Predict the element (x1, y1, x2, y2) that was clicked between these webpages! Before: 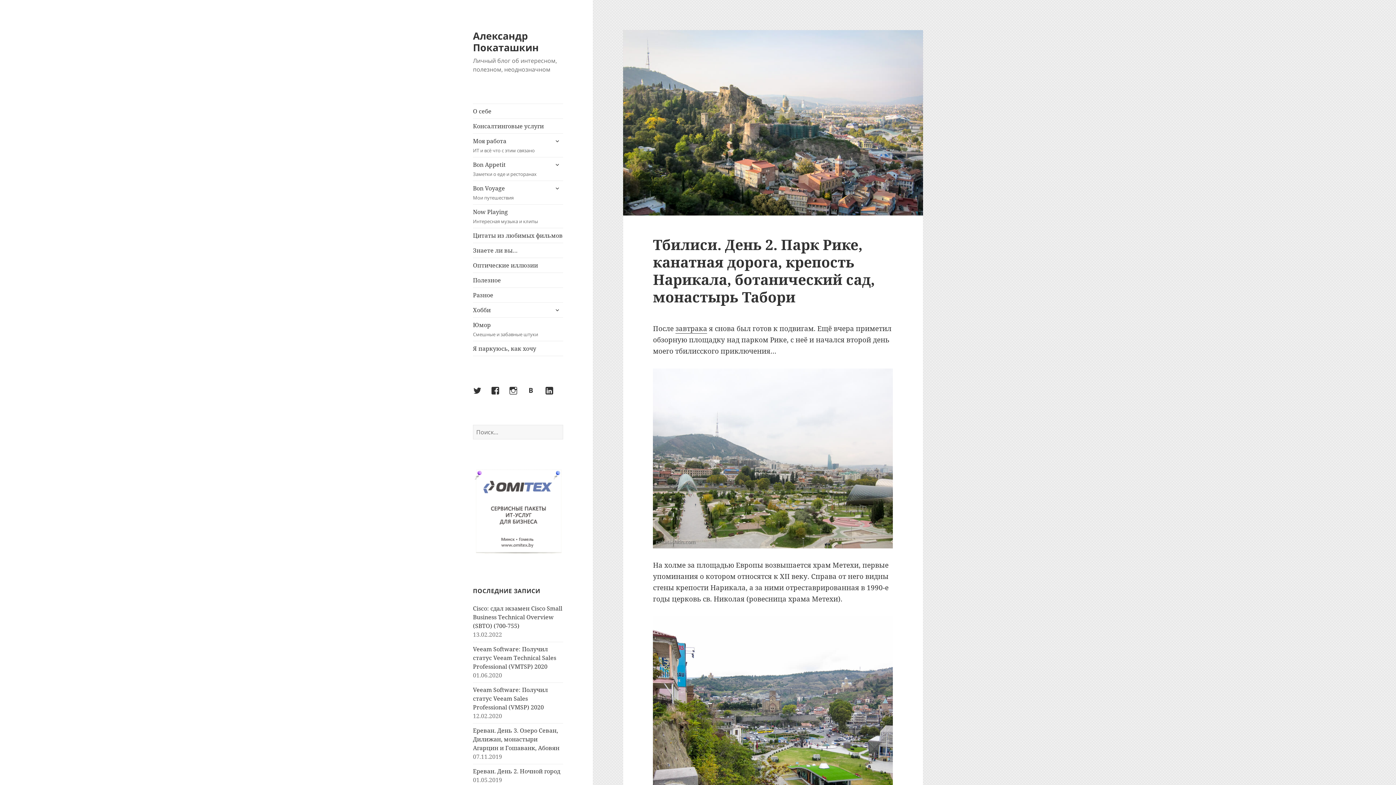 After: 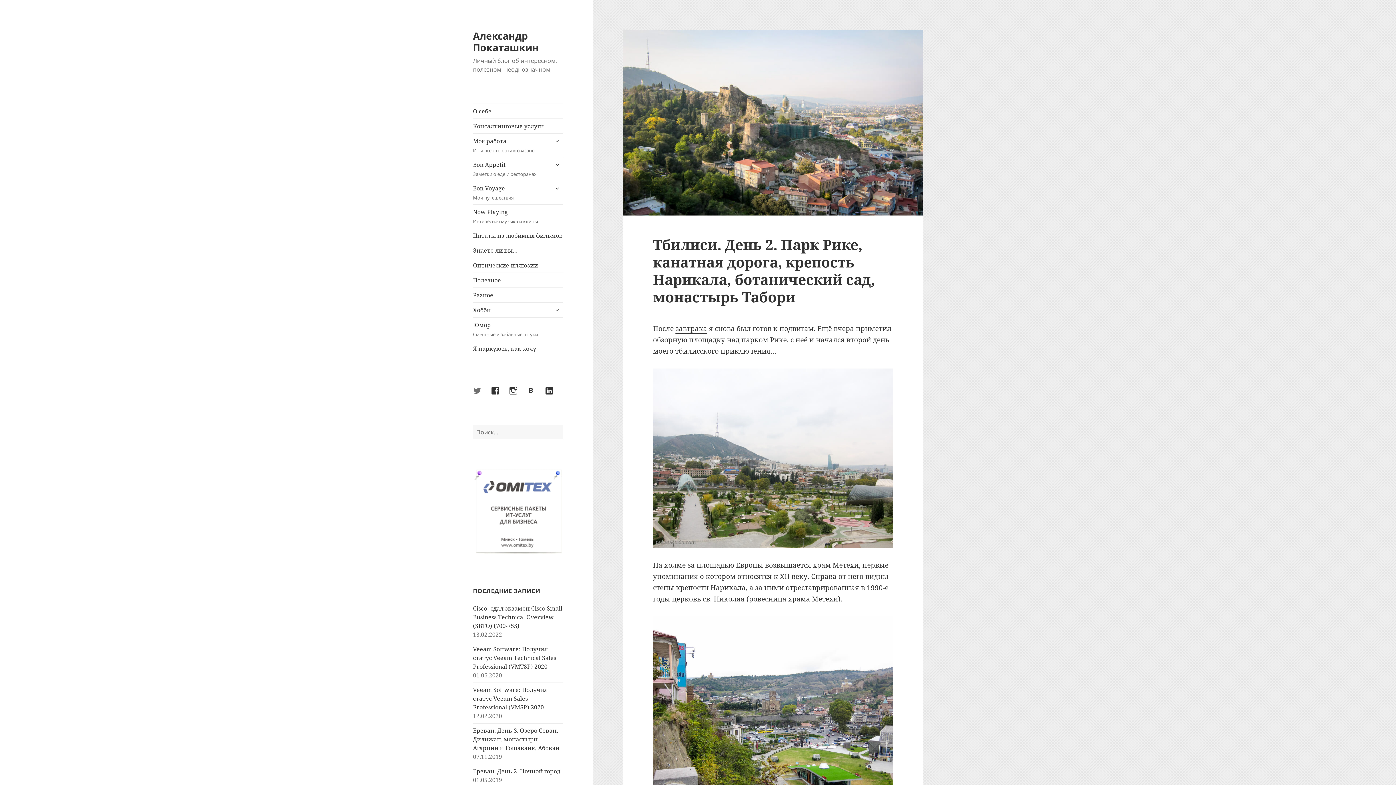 Action: bbox: (473, 386, 490, 403) label: Twitter